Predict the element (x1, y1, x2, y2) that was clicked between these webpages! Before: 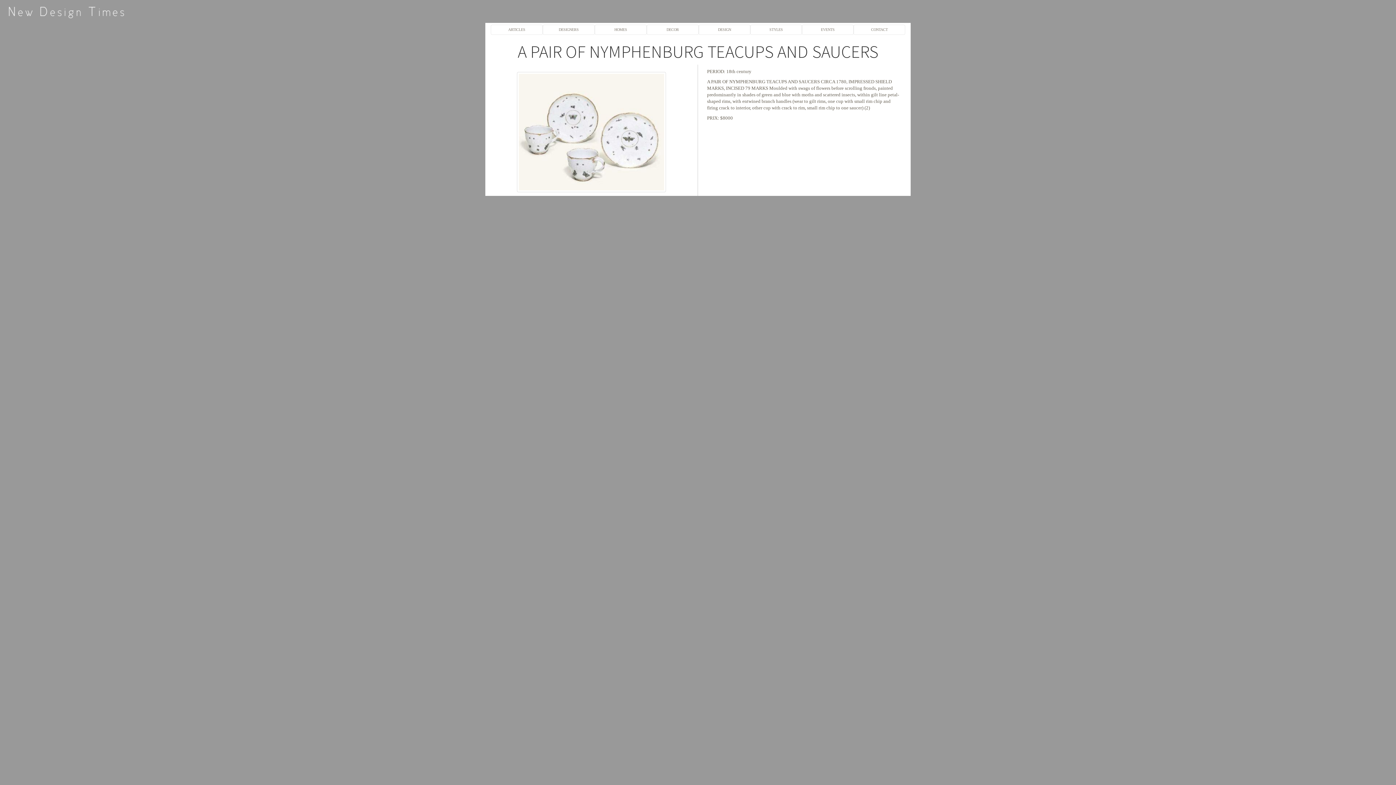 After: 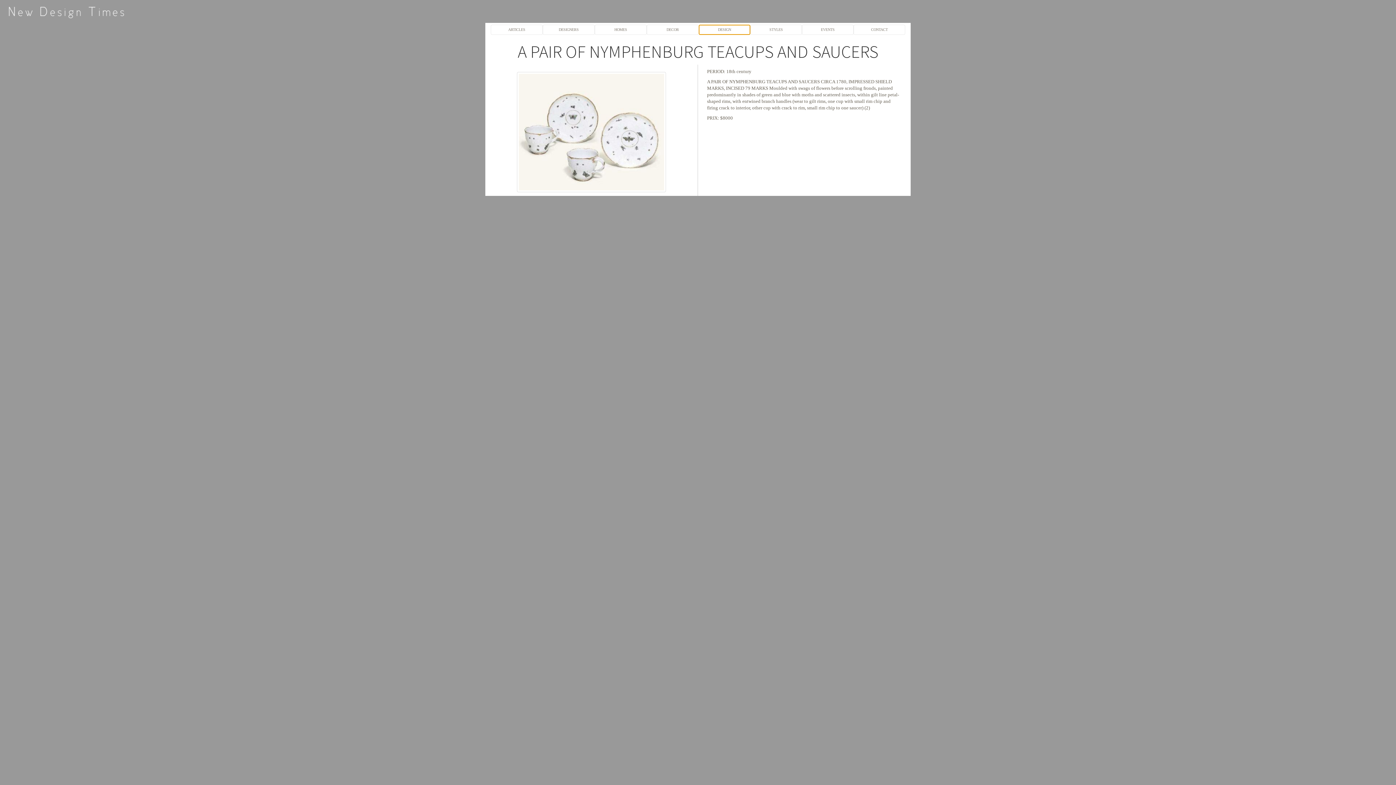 Action: label: DESIGN bbox: (698, 26, 750, 31)